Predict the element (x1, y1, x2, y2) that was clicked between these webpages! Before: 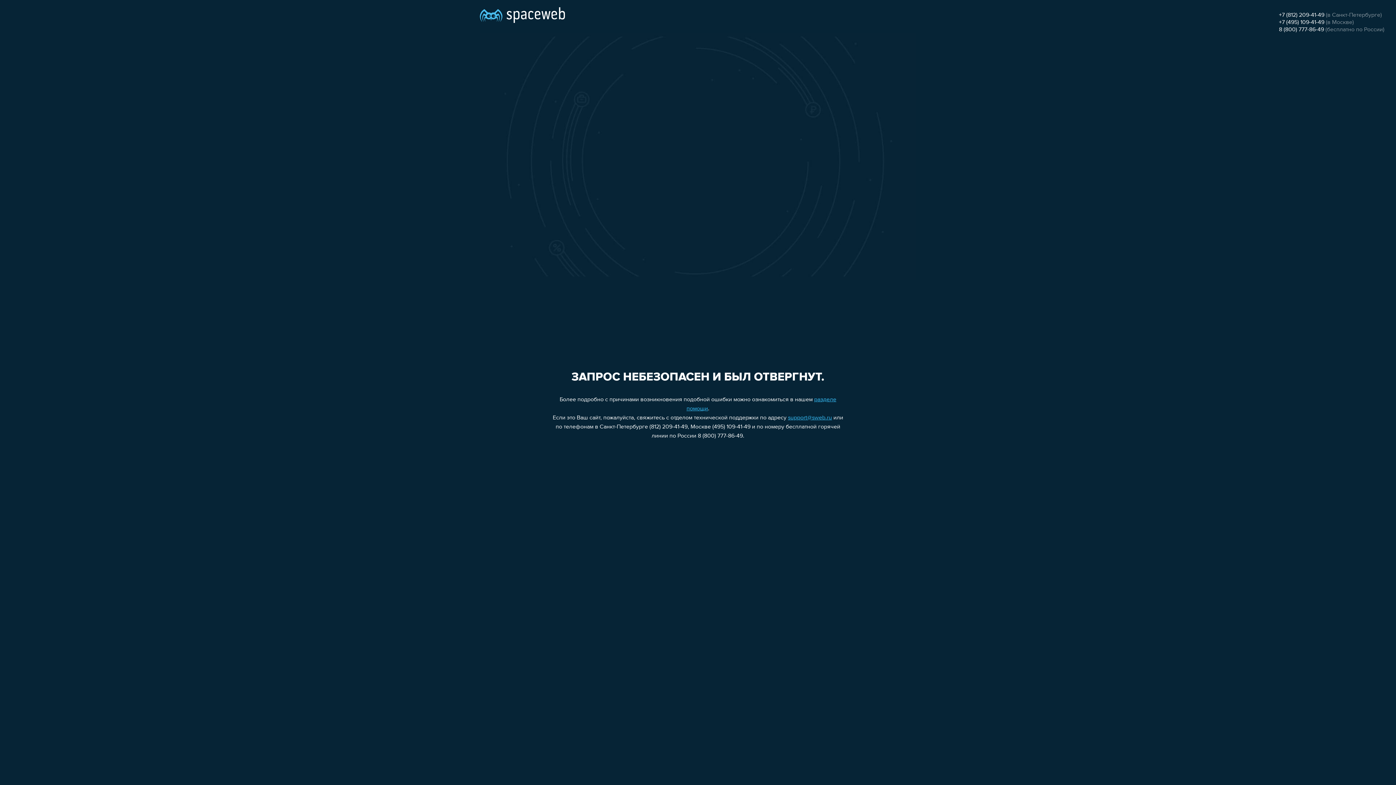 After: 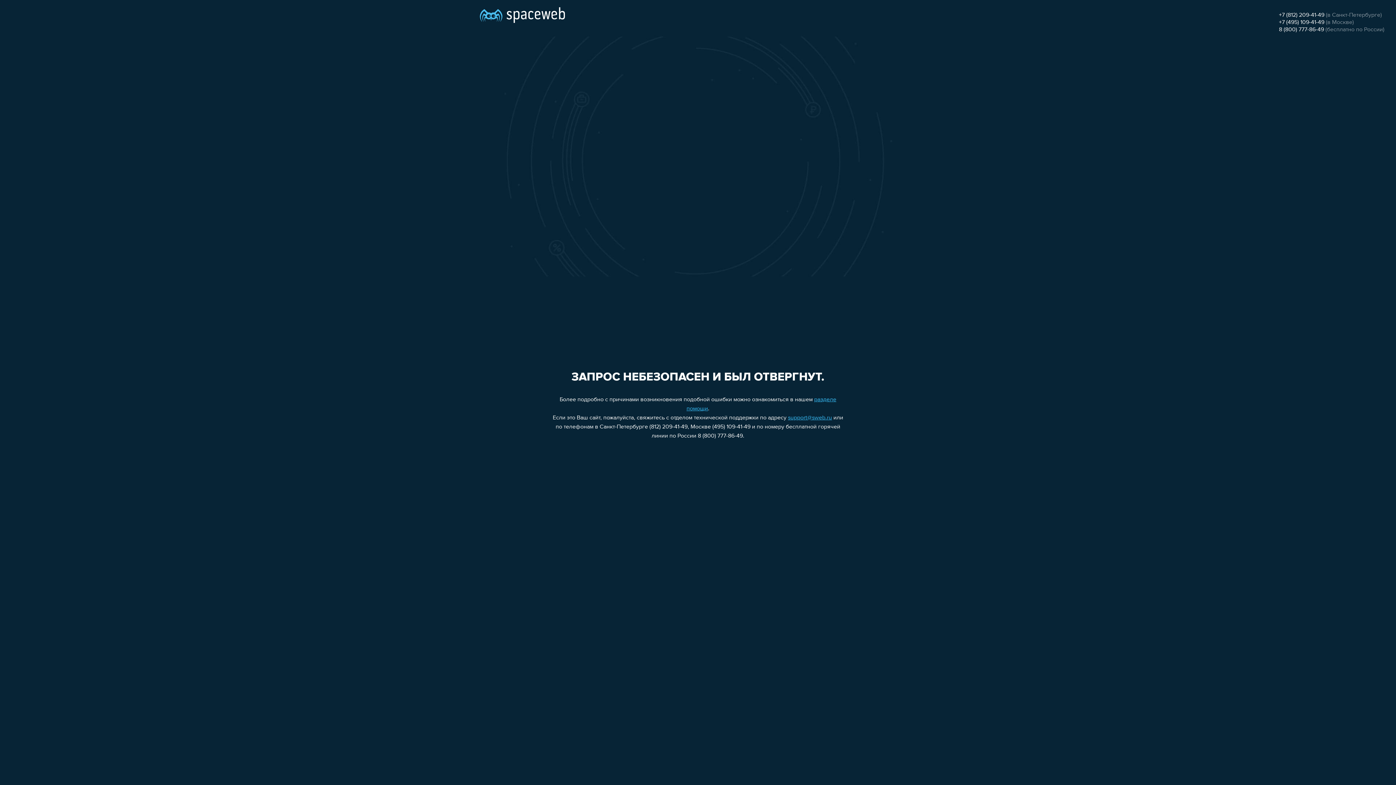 Action: bbox: (1279, 12, 1324, 18) label: +7 (812) 209-41-49